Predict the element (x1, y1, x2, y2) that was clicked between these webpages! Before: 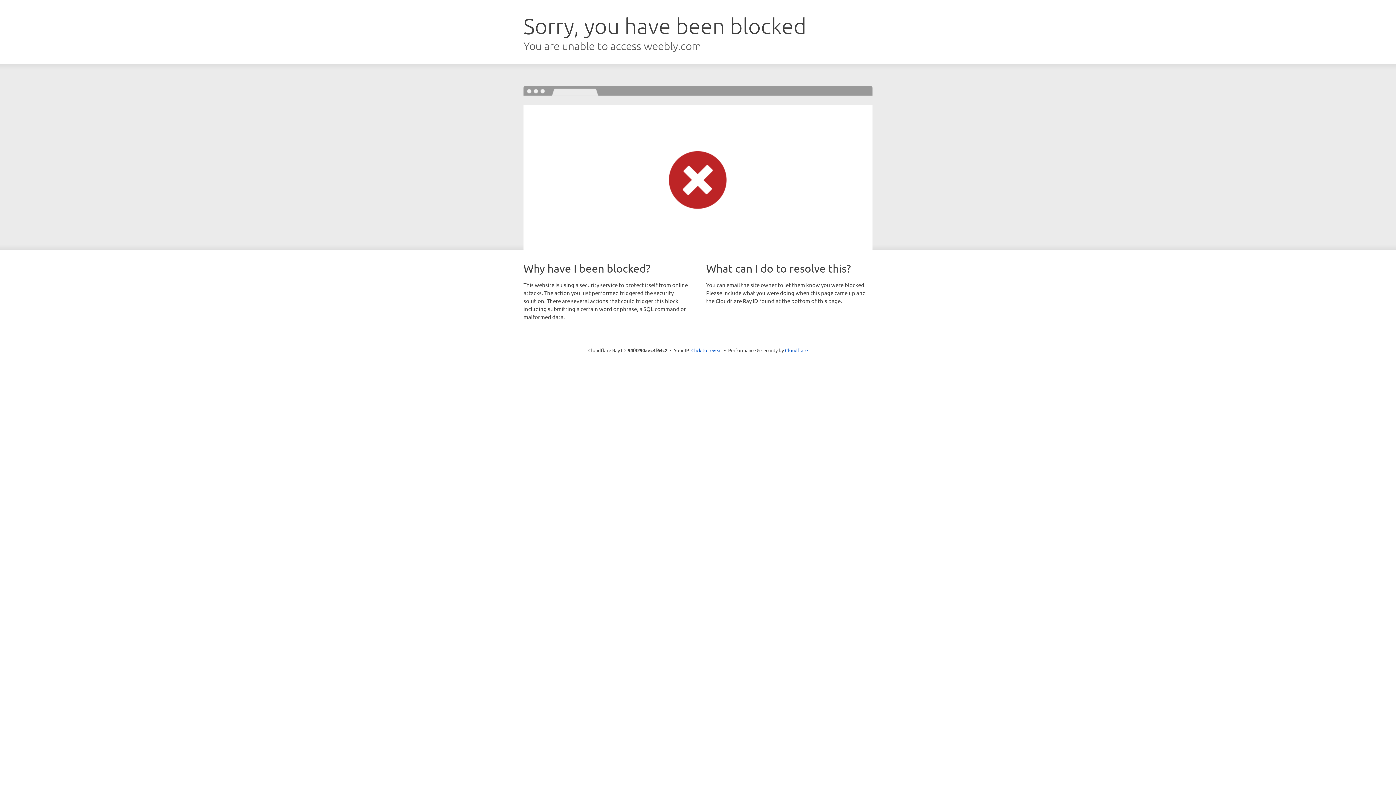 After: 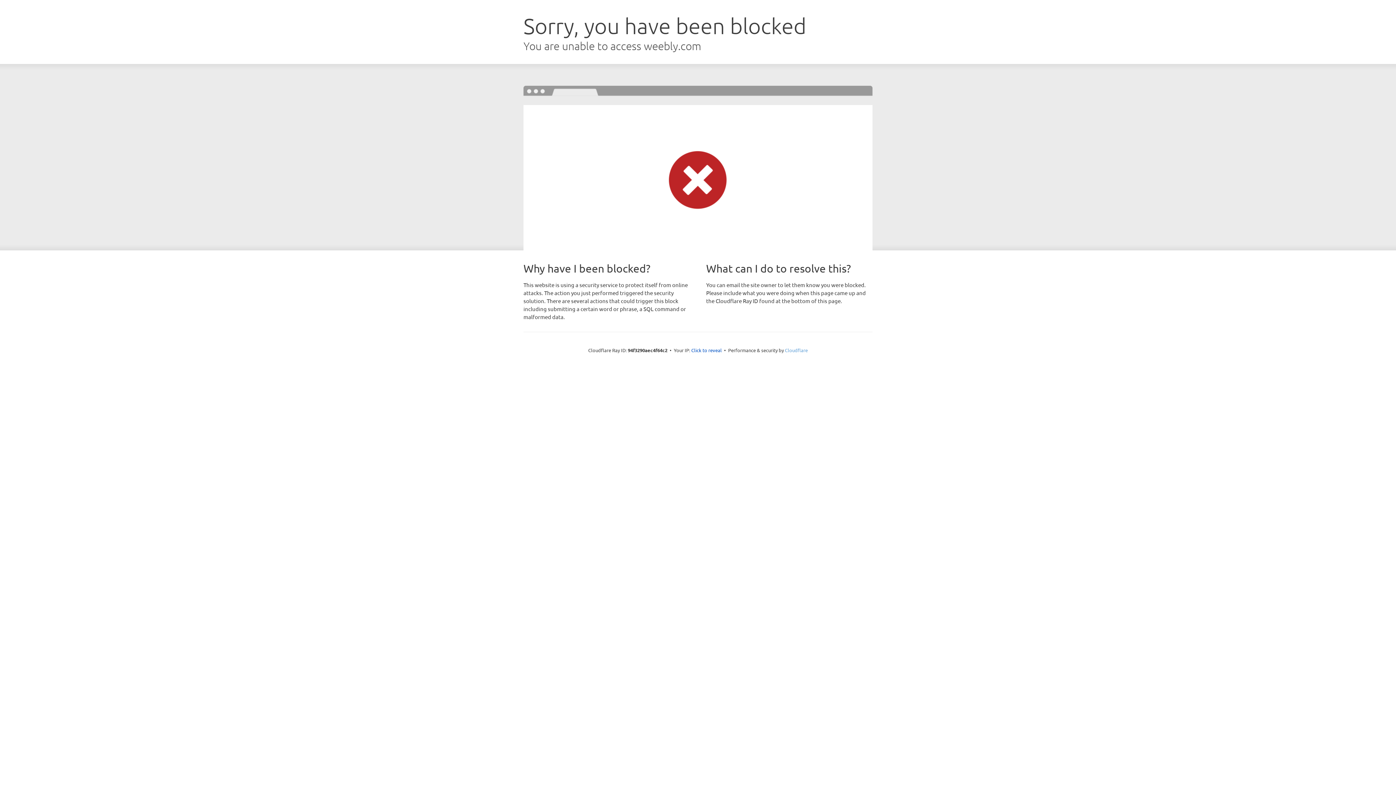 Action: label: Cloudflare bbox: (785, 347, 808, 353)